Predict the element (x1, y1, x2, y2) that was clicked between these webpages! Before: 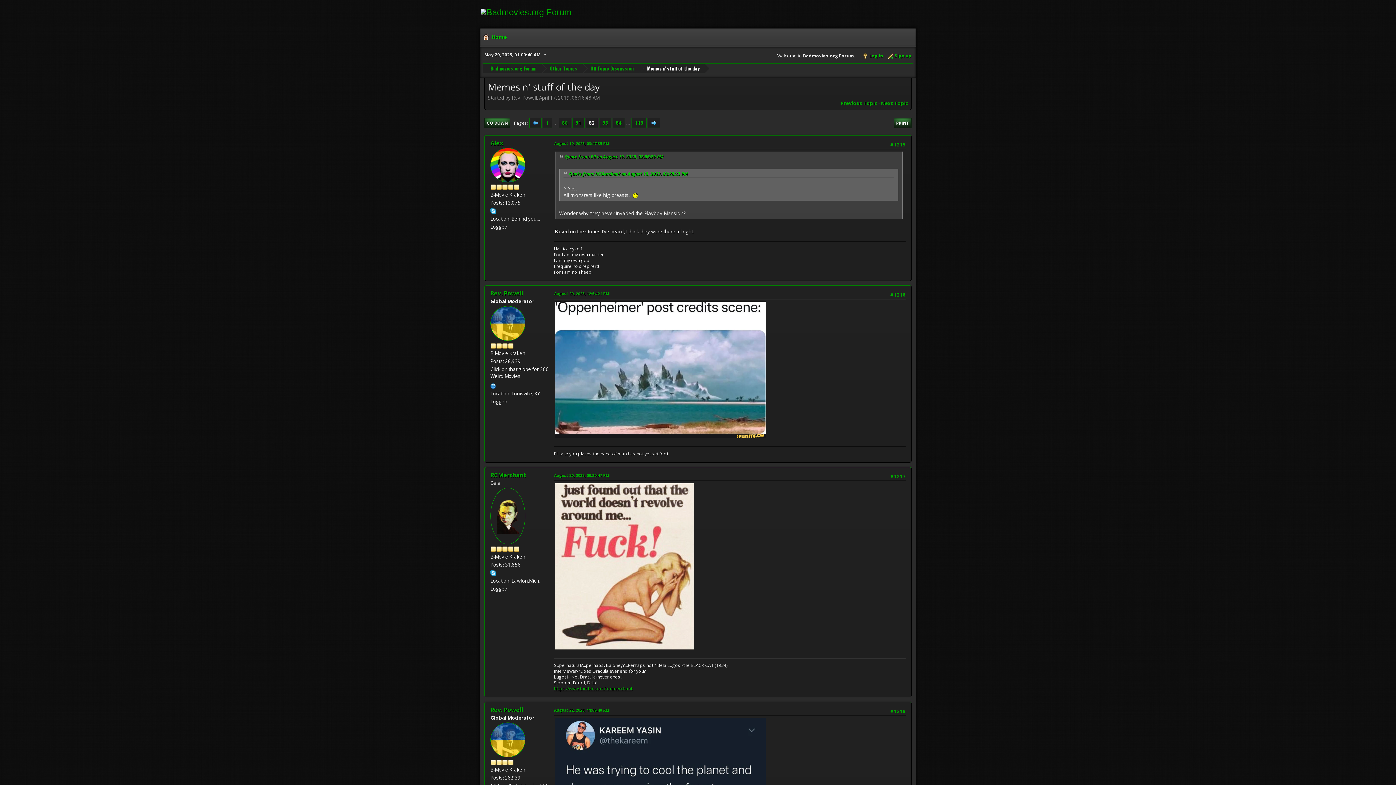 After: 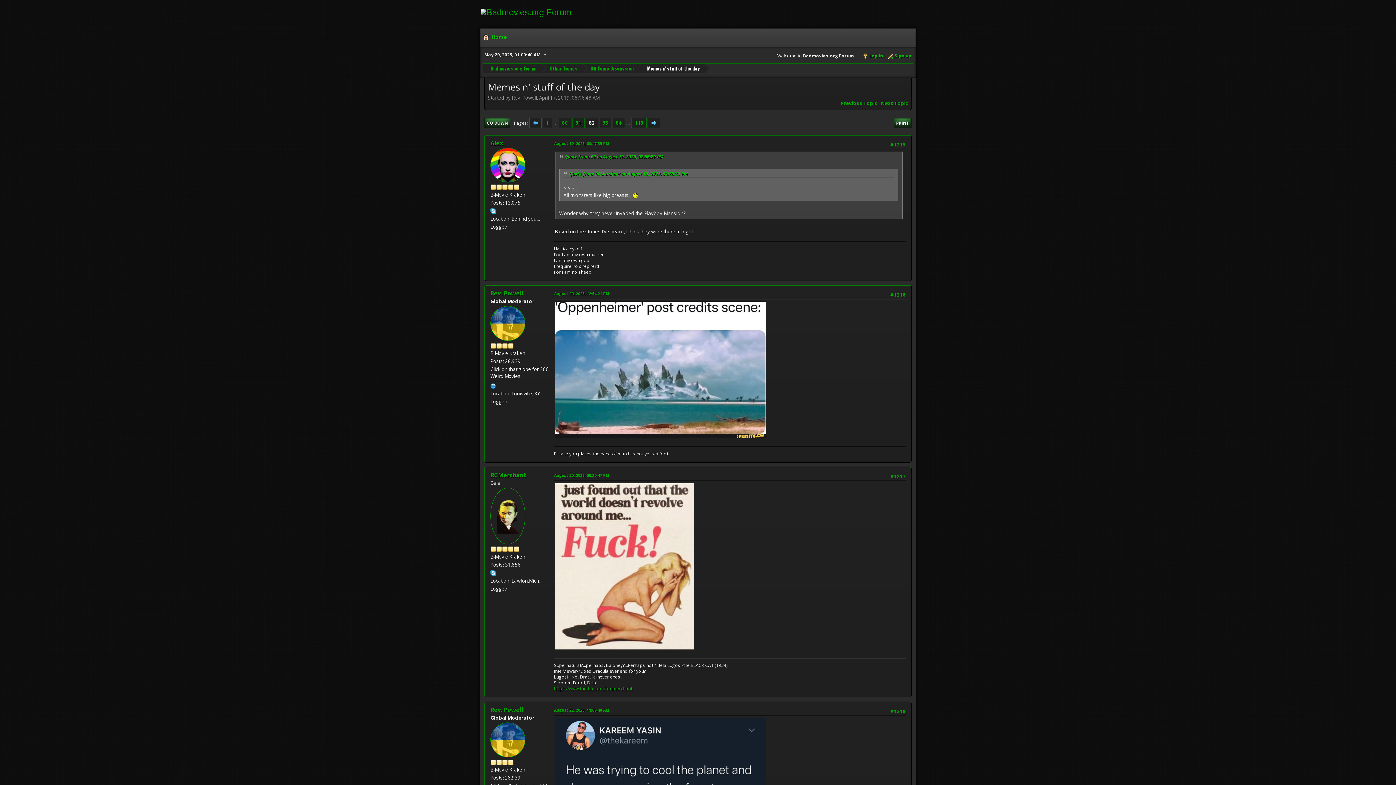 Action: bbox: (490, 207, 496, 214)